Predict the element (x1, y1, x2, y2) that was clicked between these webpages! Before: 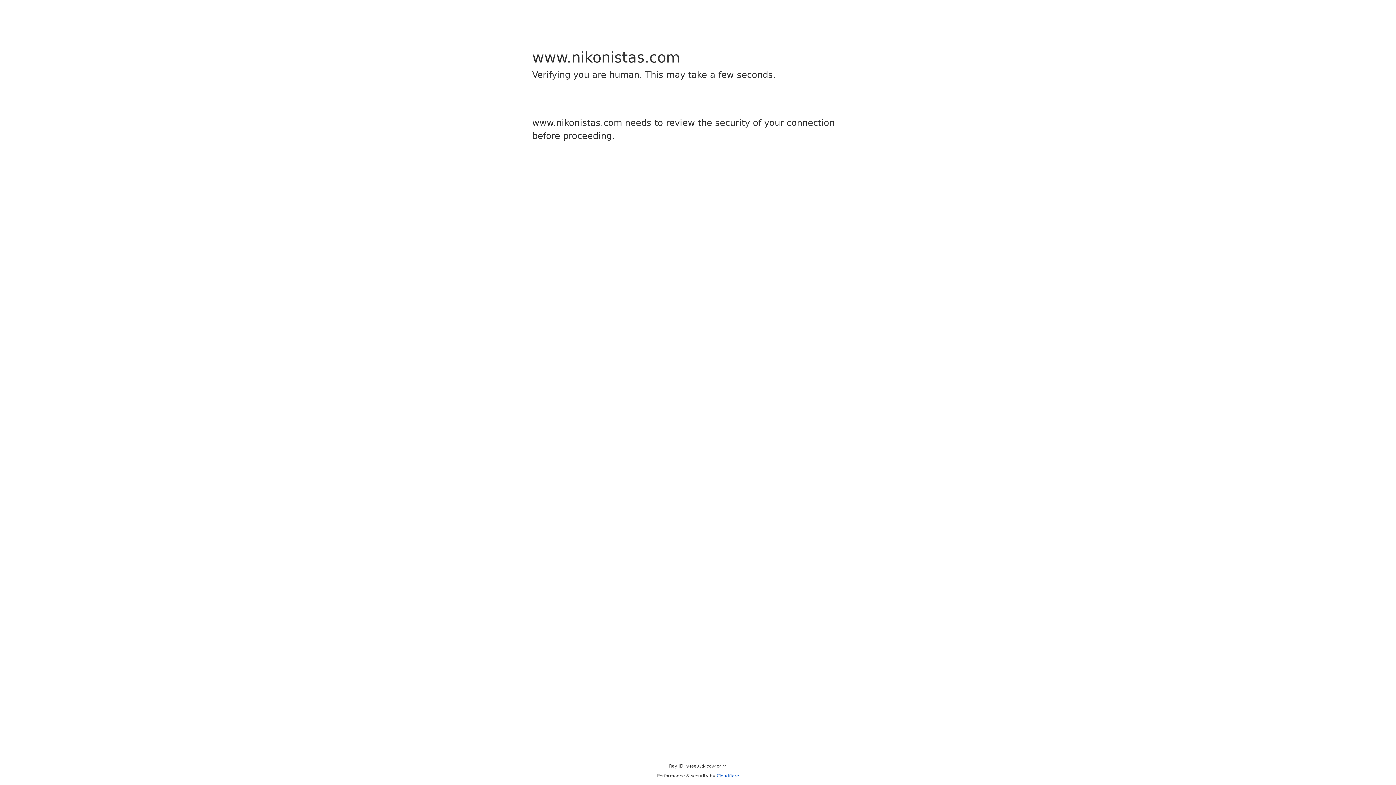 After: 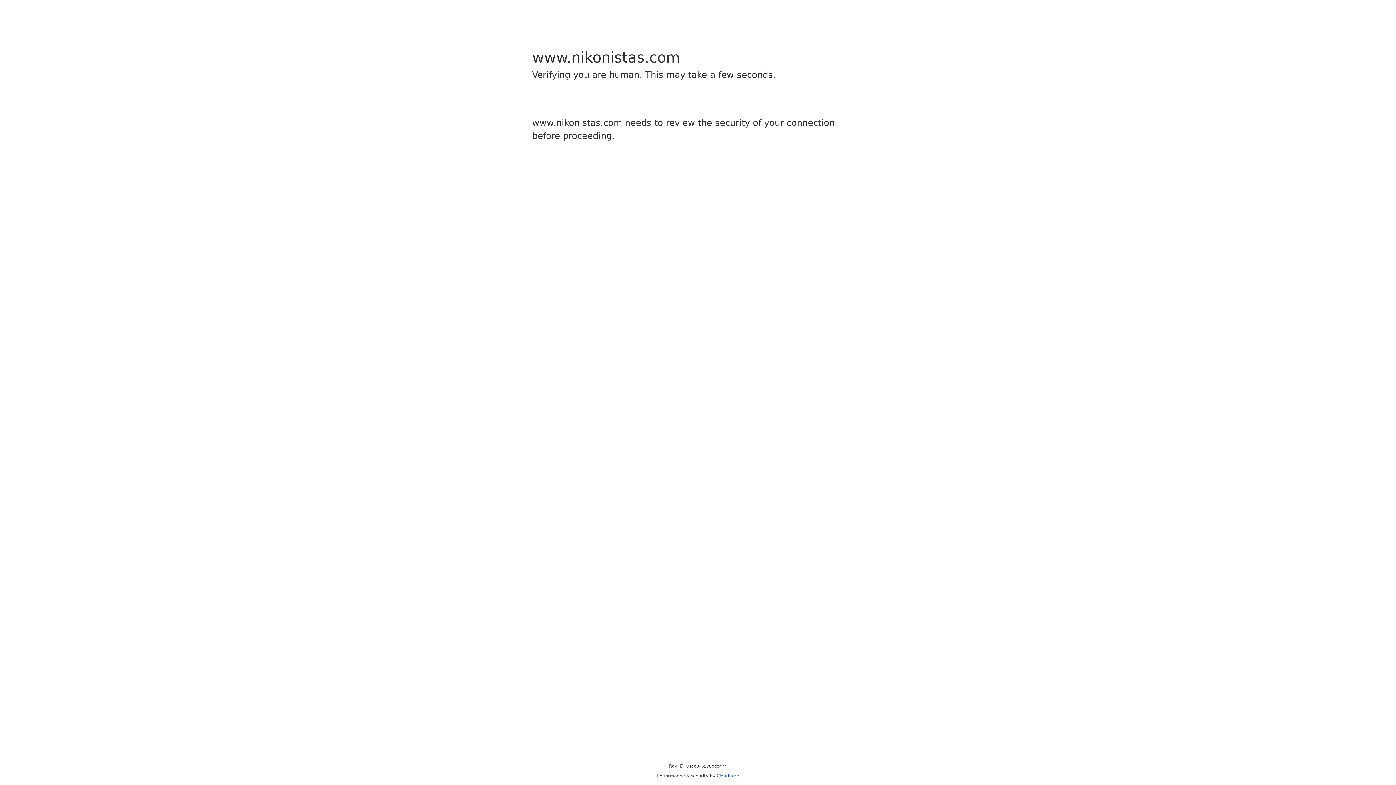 Action: label: Cloudflare bbox: (716, 773, 739, 778)